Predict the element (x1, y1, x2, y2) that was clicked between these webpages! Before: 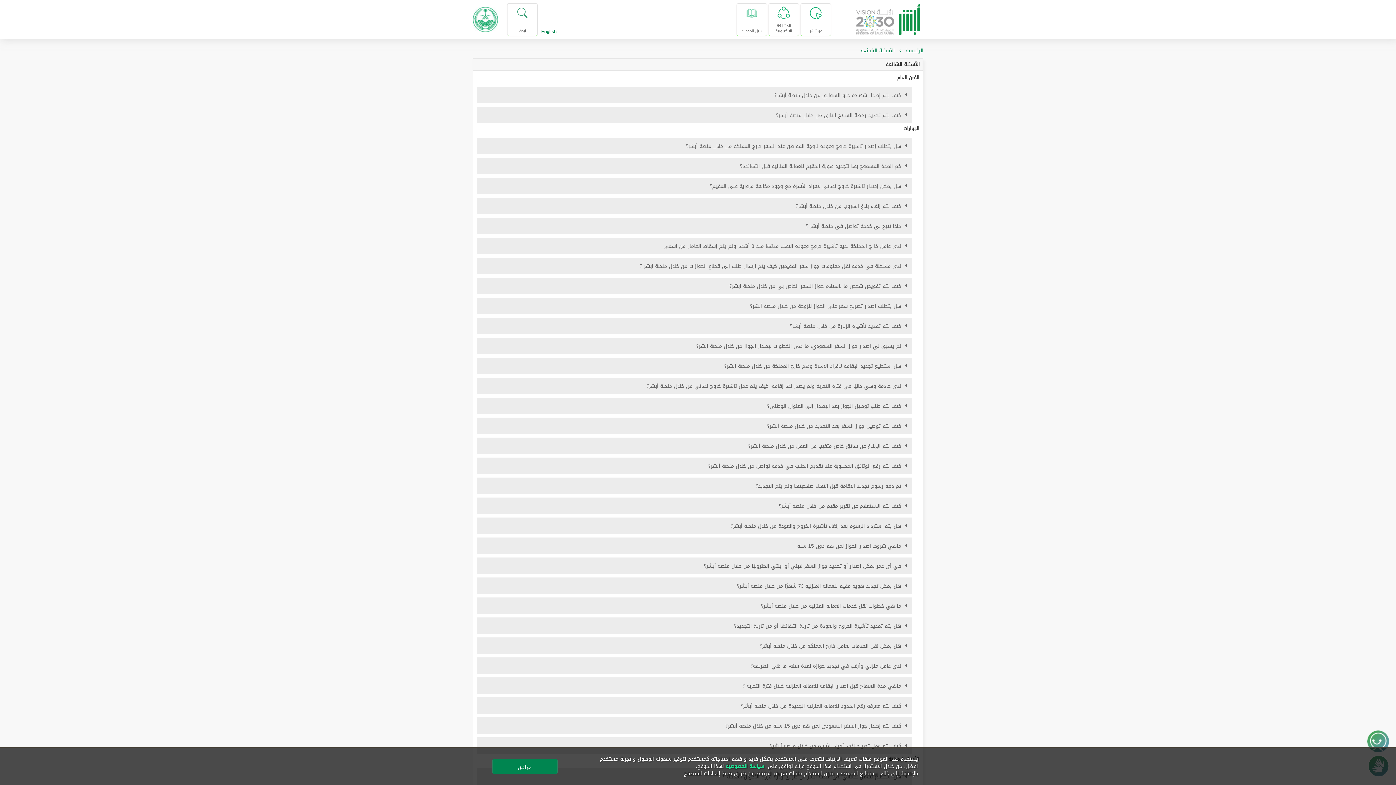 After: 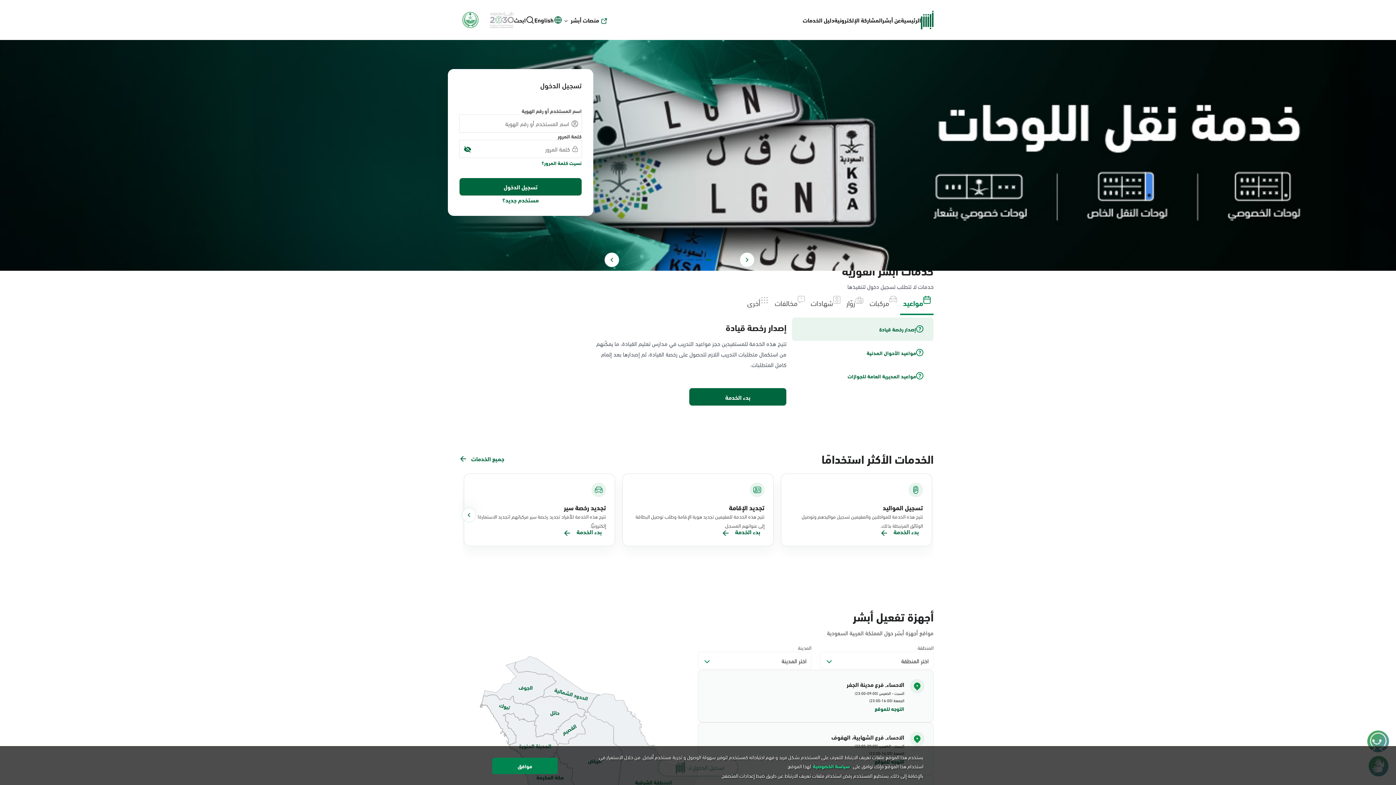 Action: bbox: (905, 45, 923, 55) label: الرئيسية